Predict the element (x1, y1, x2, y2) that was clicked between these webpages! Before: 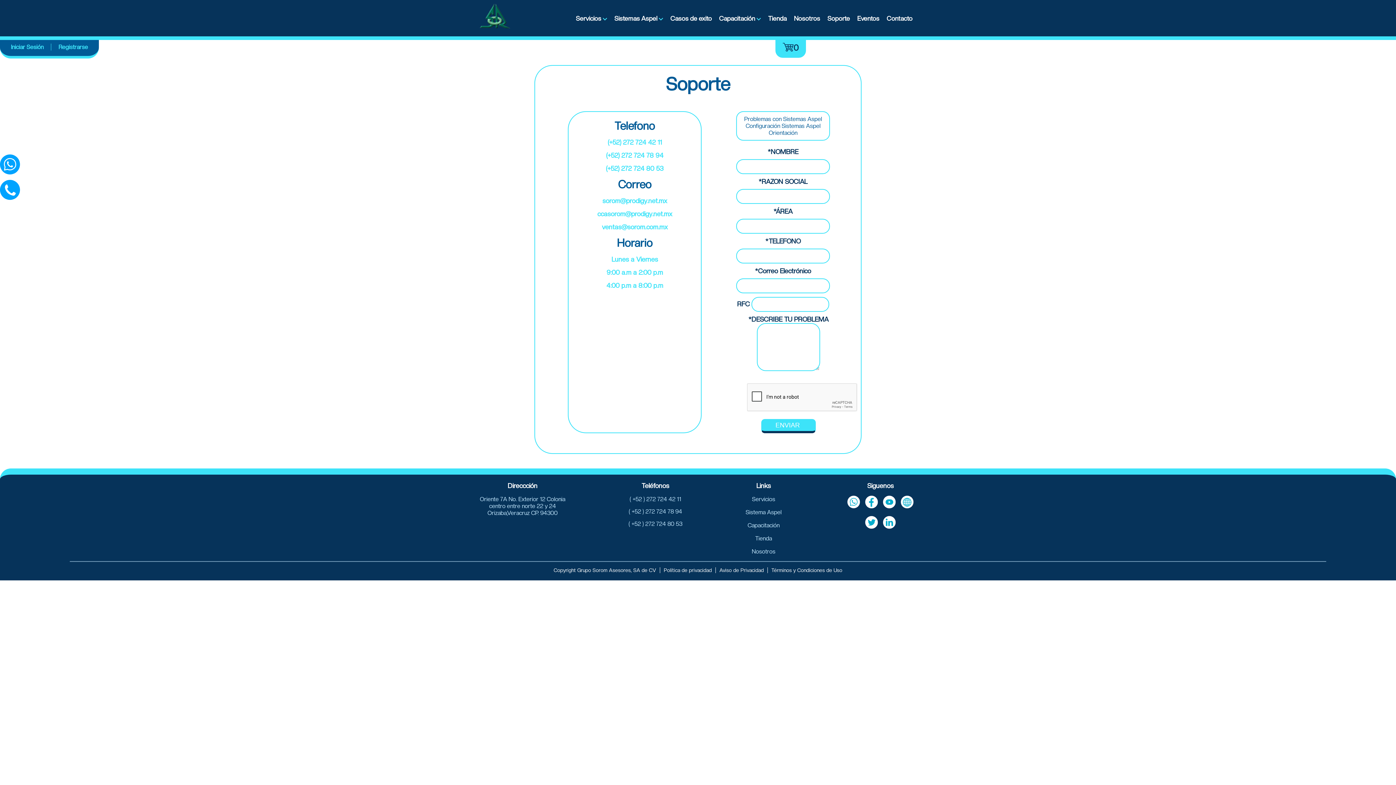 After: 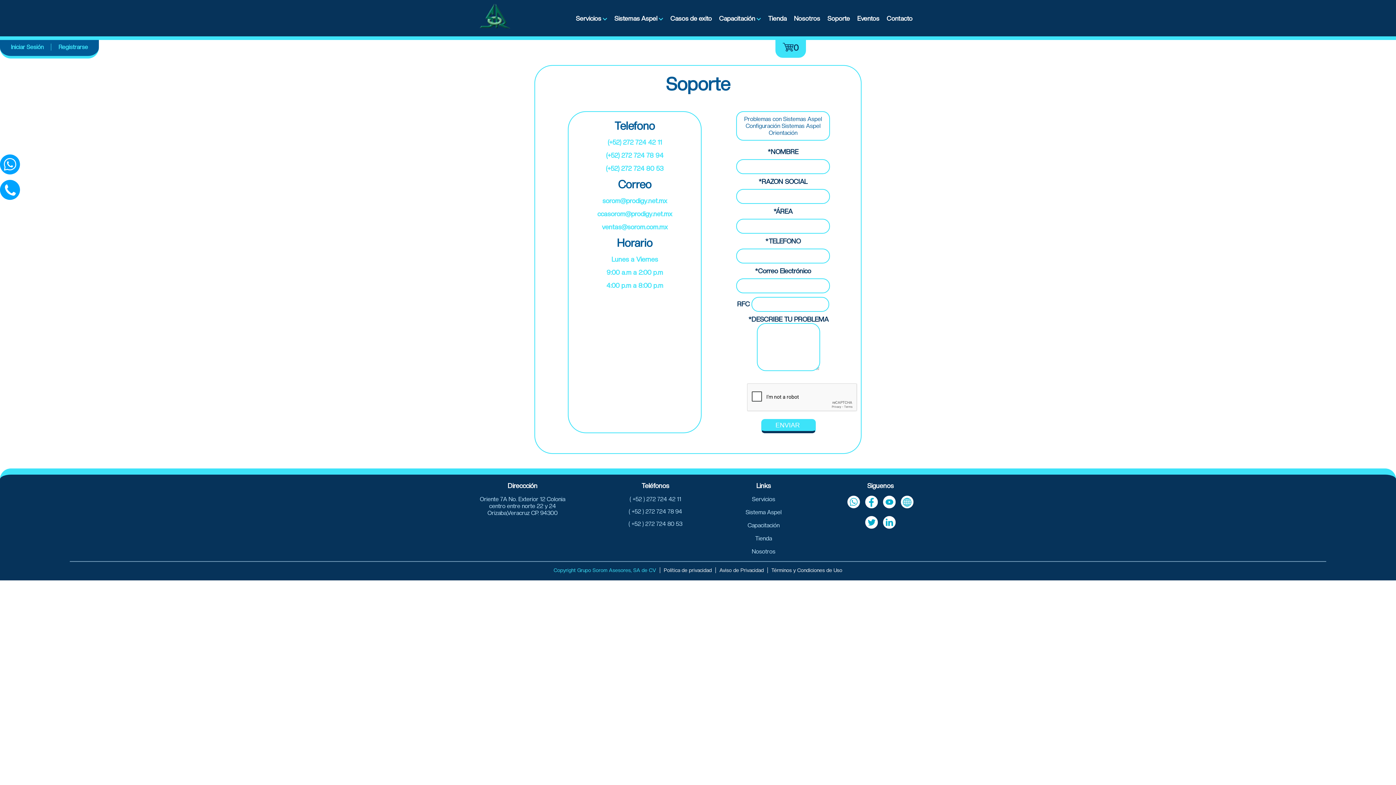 Action: bbox: (550, 567, 660, 573) label: Copyright Grupo Sorom Asesores, SA de CV